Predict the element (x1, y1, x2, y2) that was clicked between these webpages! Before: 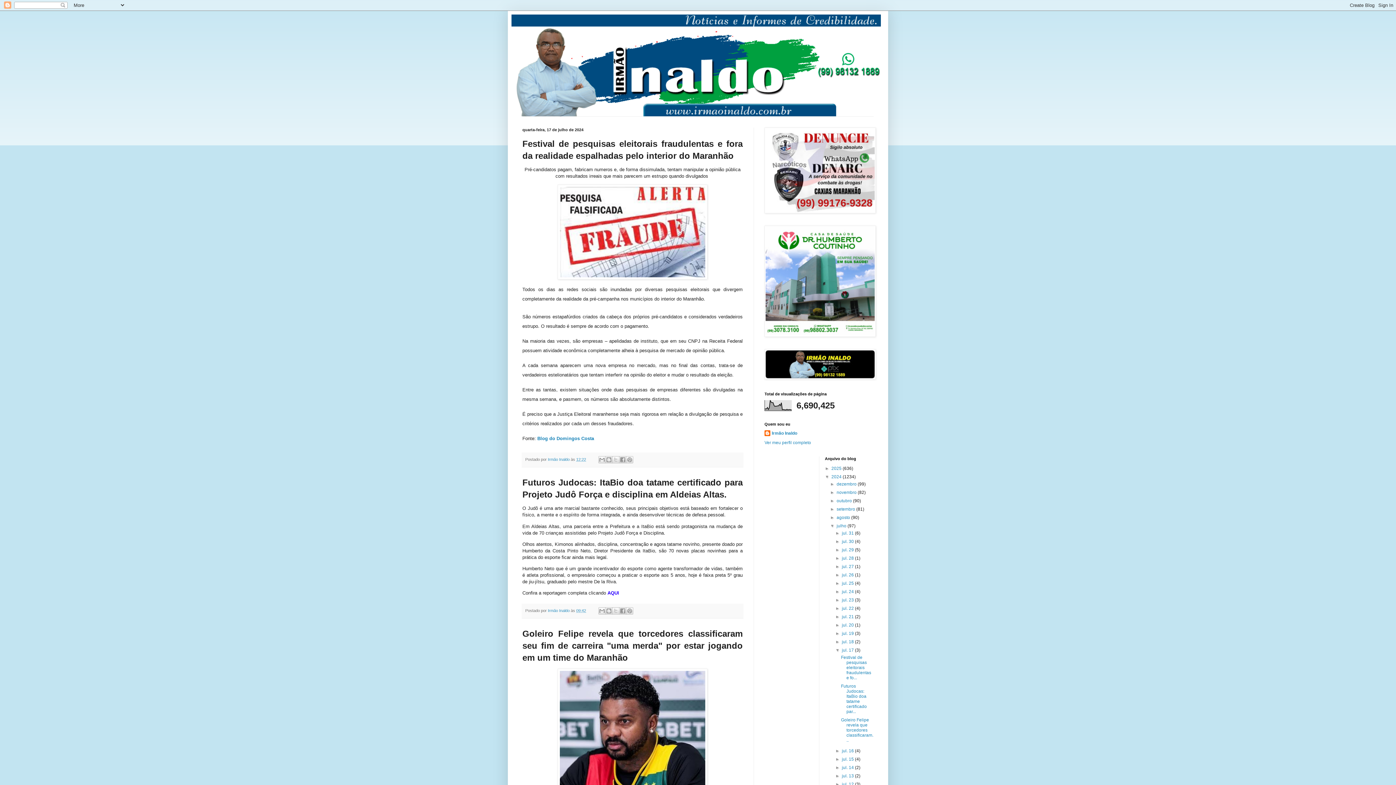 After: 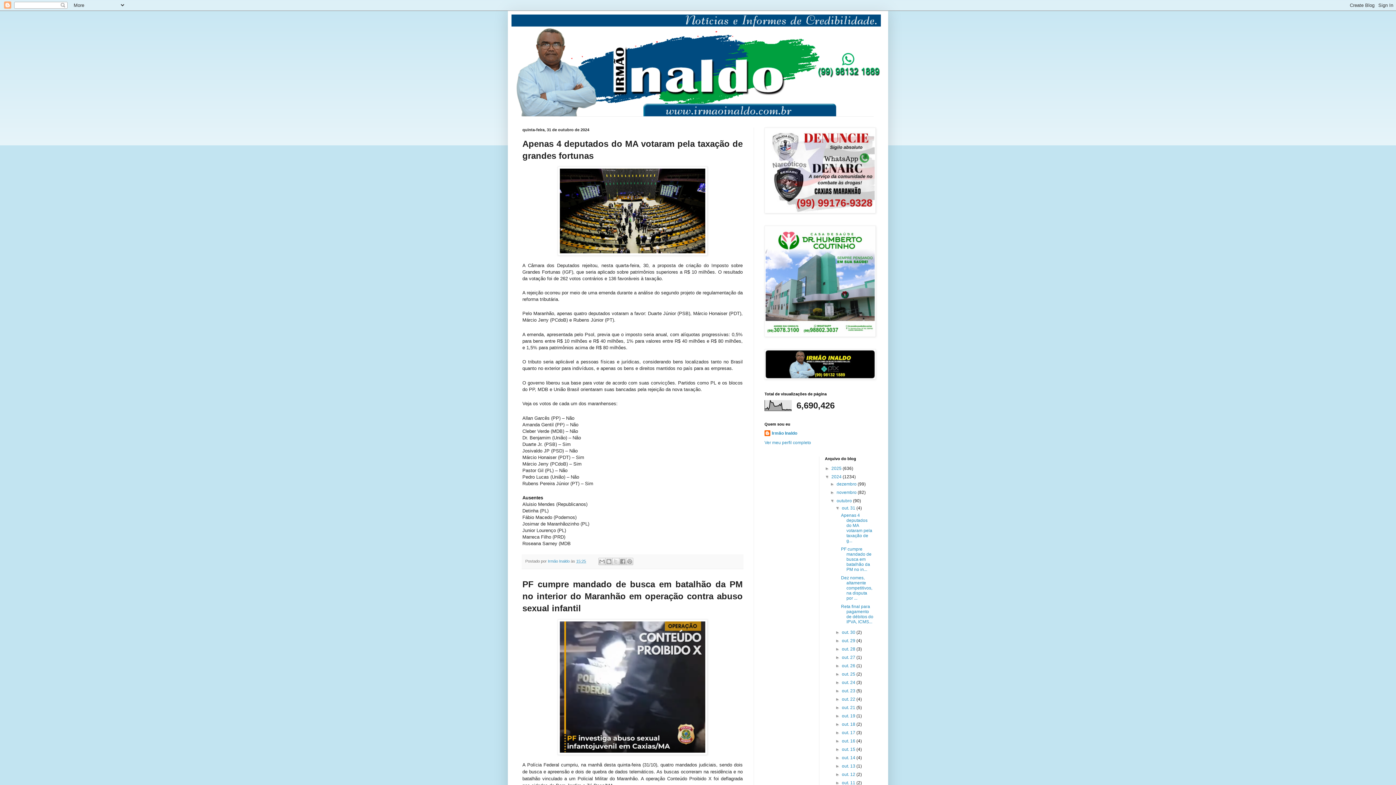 Action: bbox: (836, 498, 853, 503) label: outubro 